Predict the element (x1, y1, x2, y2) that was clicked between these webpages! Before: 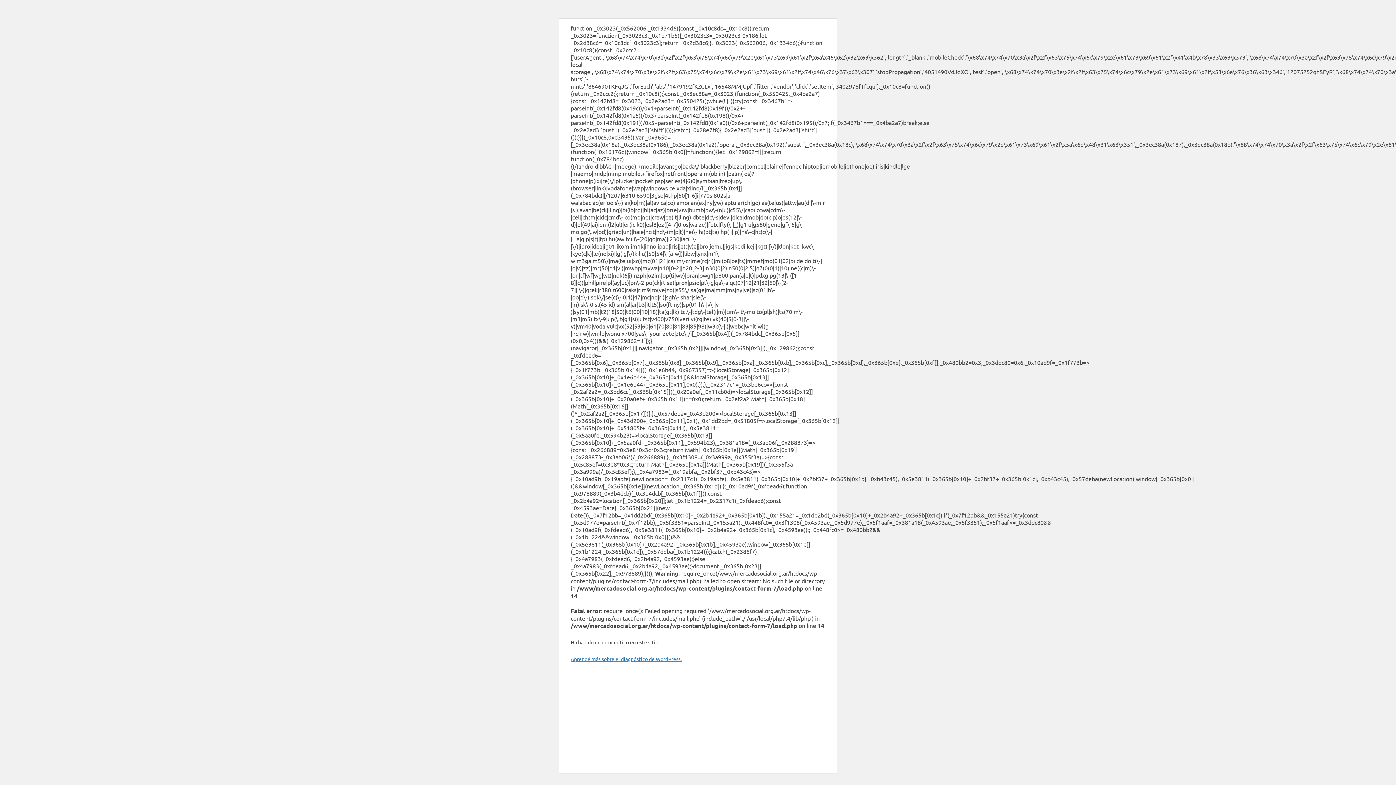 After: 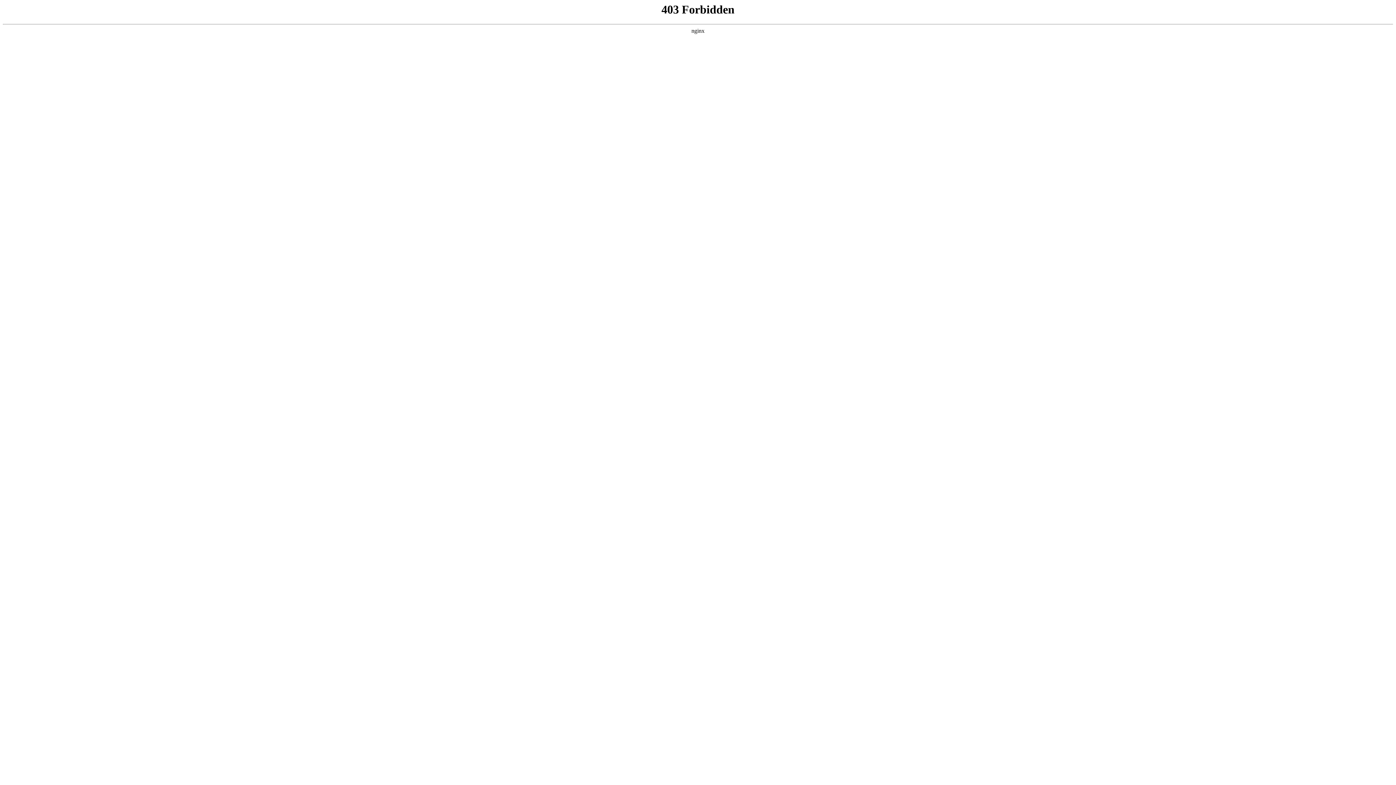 Action: bbox: (570, 656, 681, 662) label: Aprendé más sobre el diagnóstico de WordPress.